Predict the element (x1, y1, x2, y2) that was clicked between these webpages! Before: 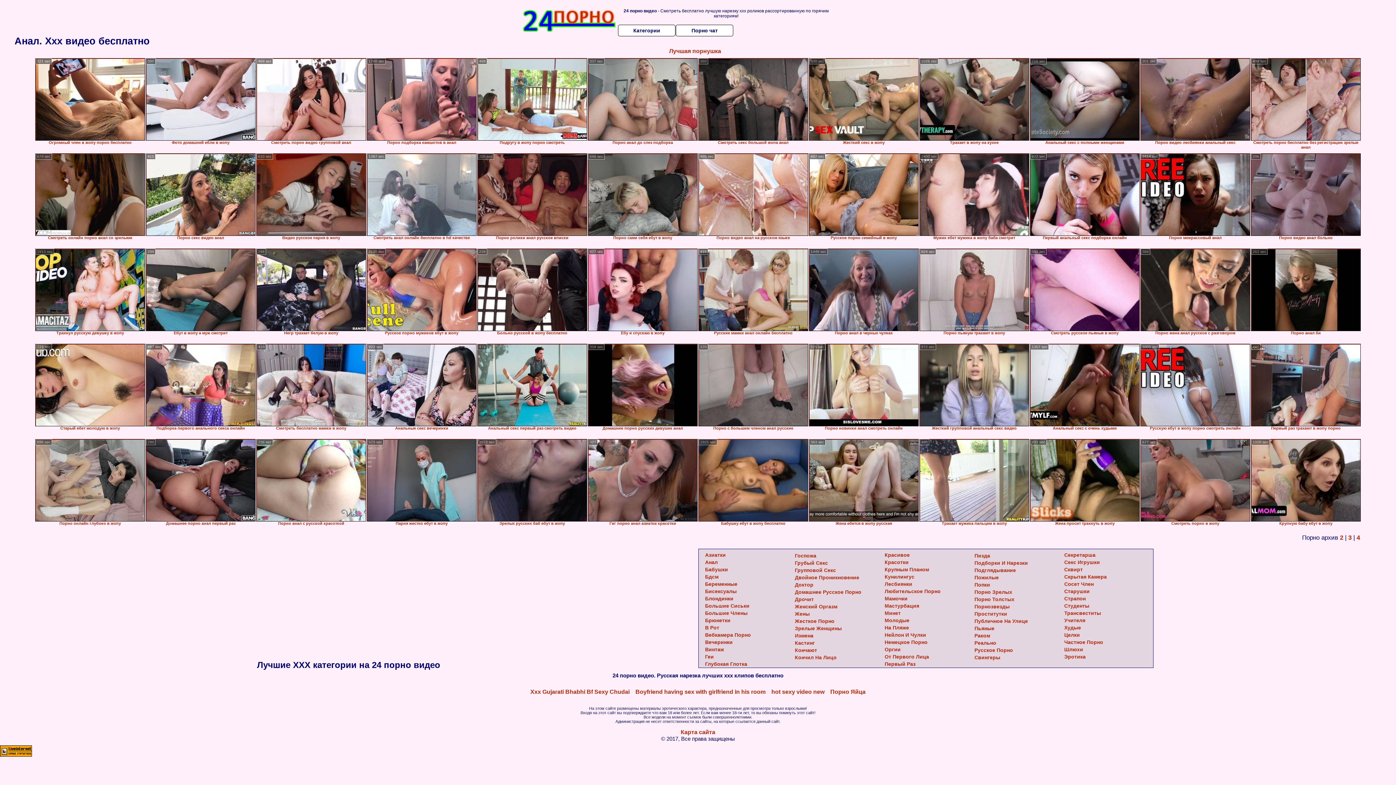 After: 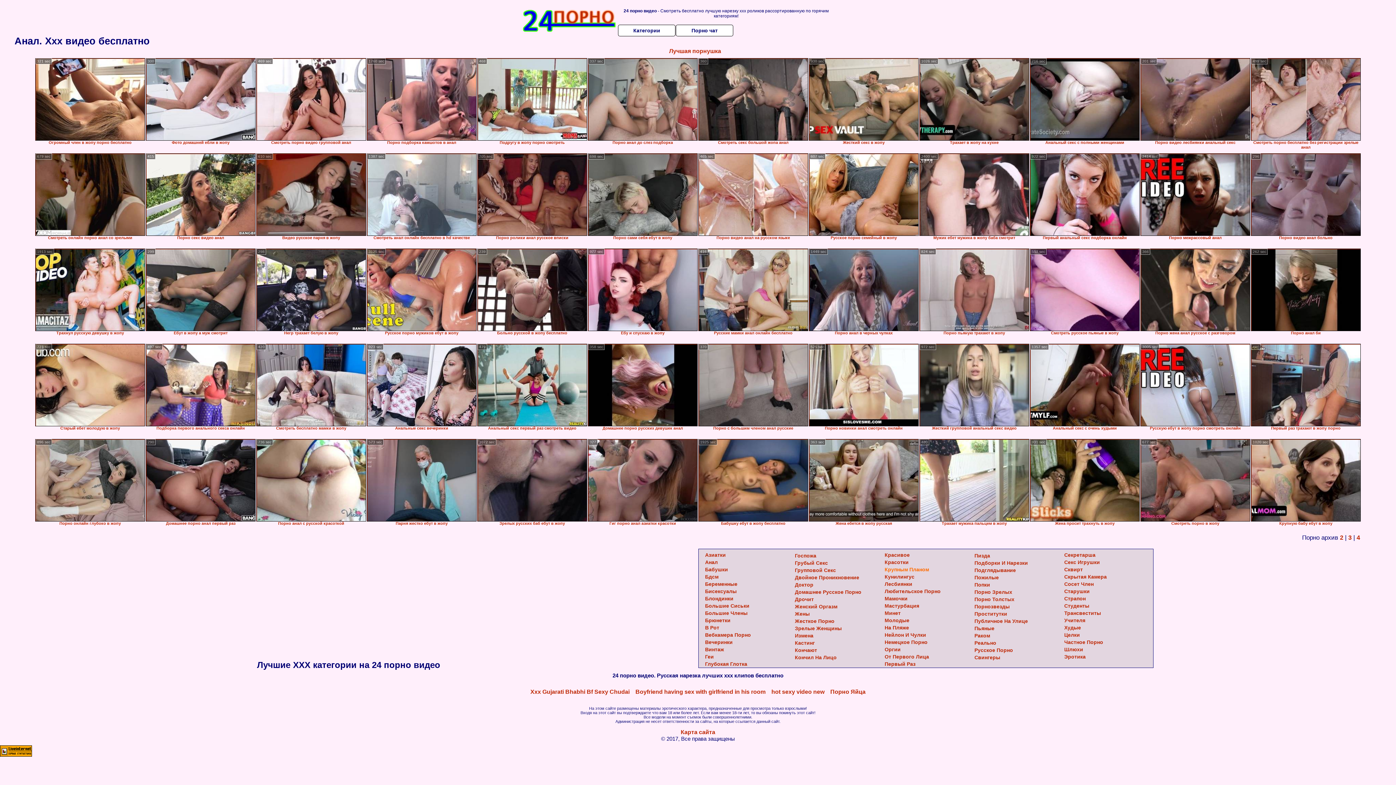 Action: label: Крупным Планом bbox: (884, 566, 929, 572)